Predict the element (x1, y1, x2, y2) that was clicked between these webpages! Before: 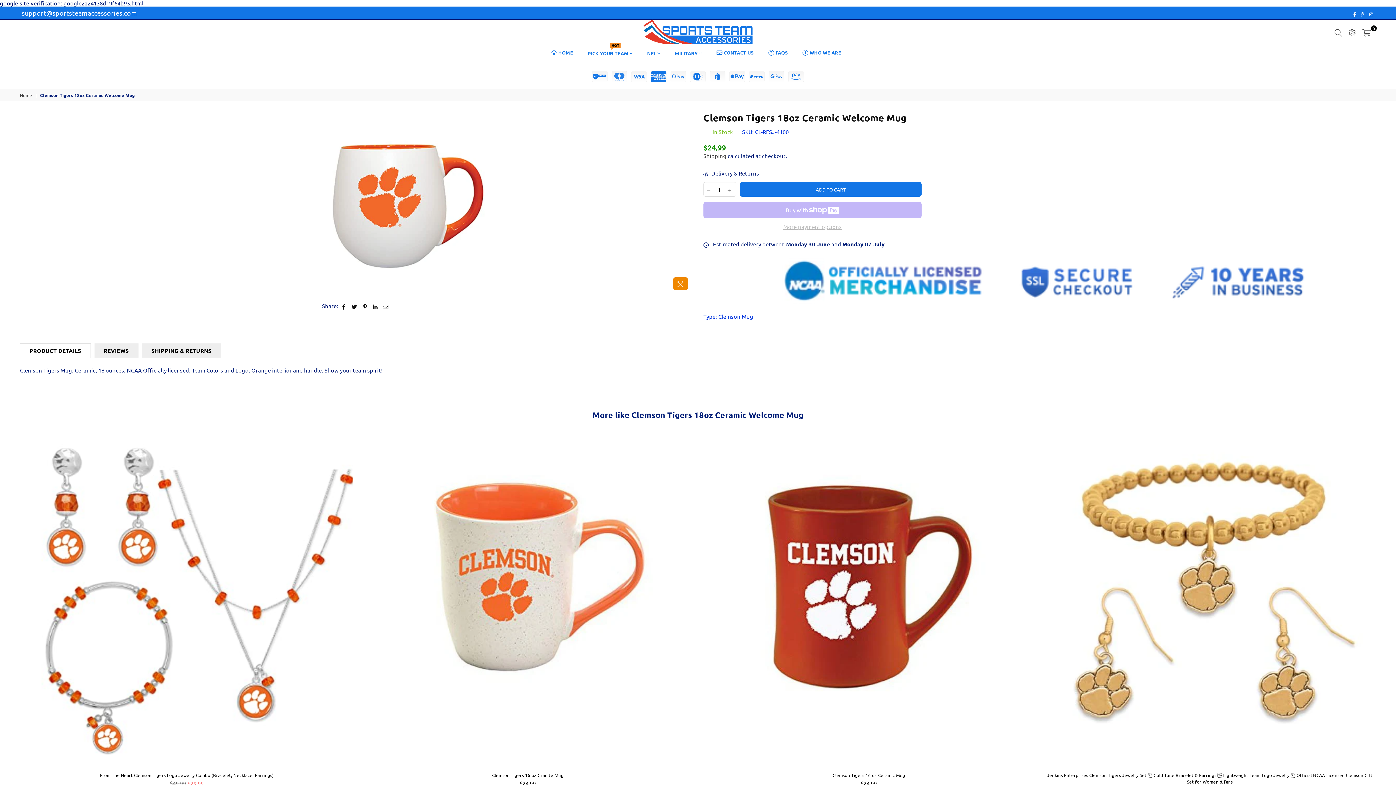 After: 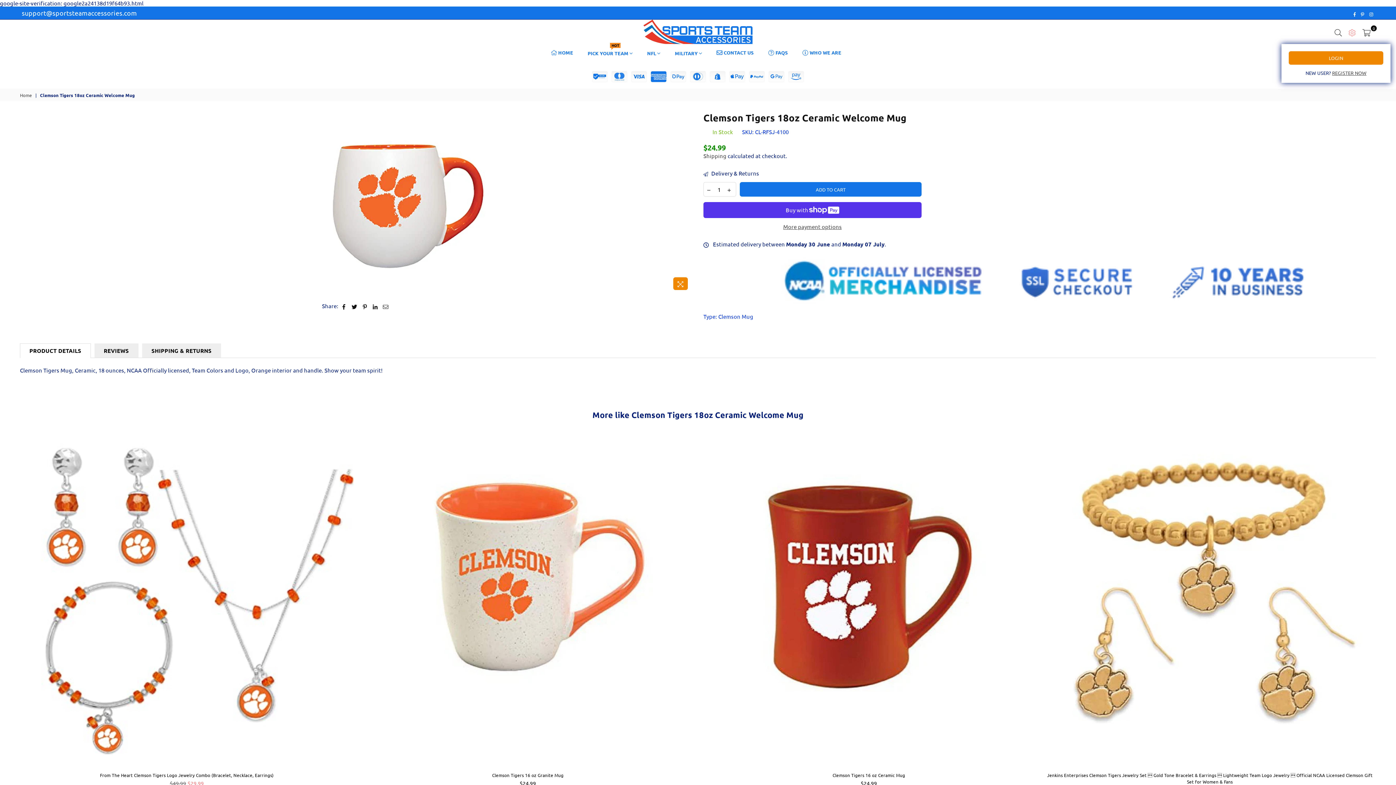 Action: bbox: (1345, 26, 1359, 37)